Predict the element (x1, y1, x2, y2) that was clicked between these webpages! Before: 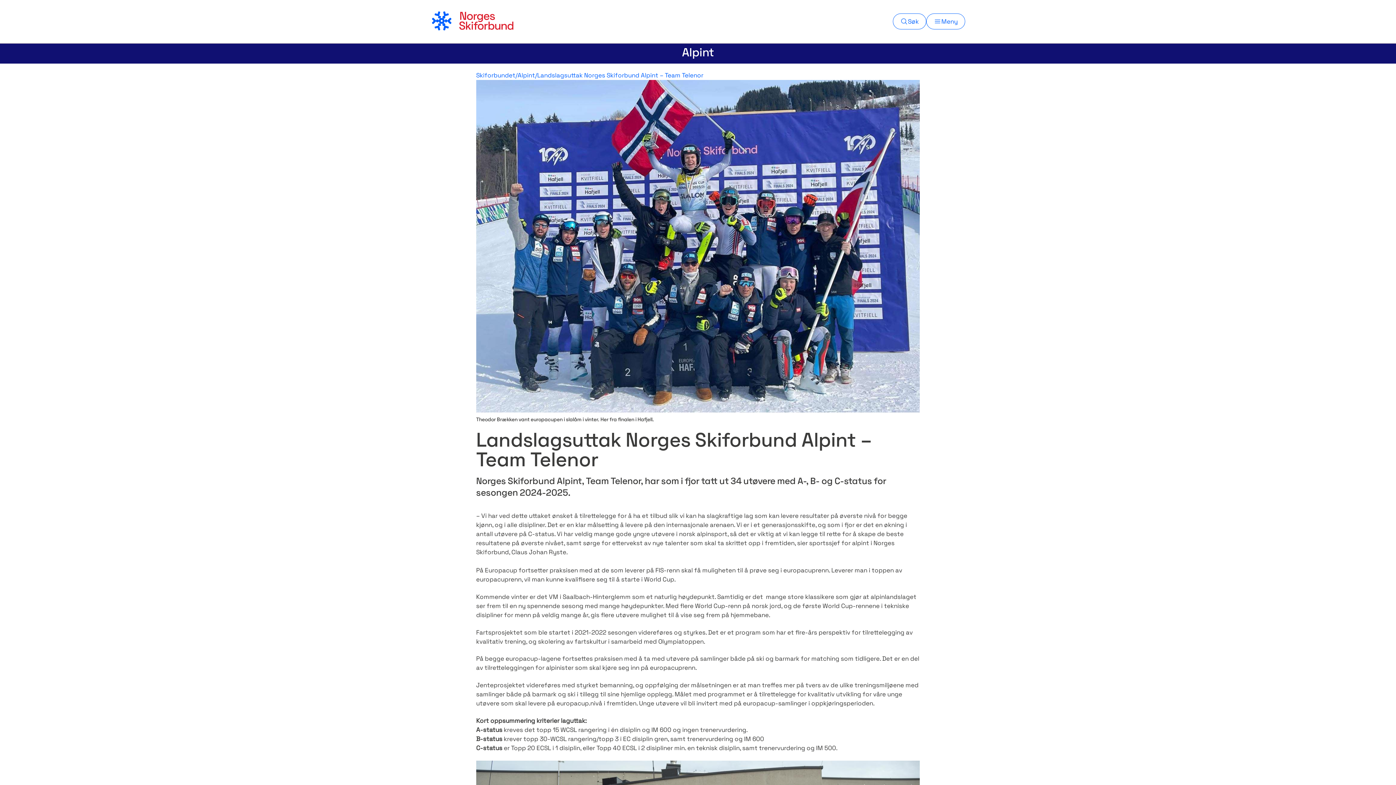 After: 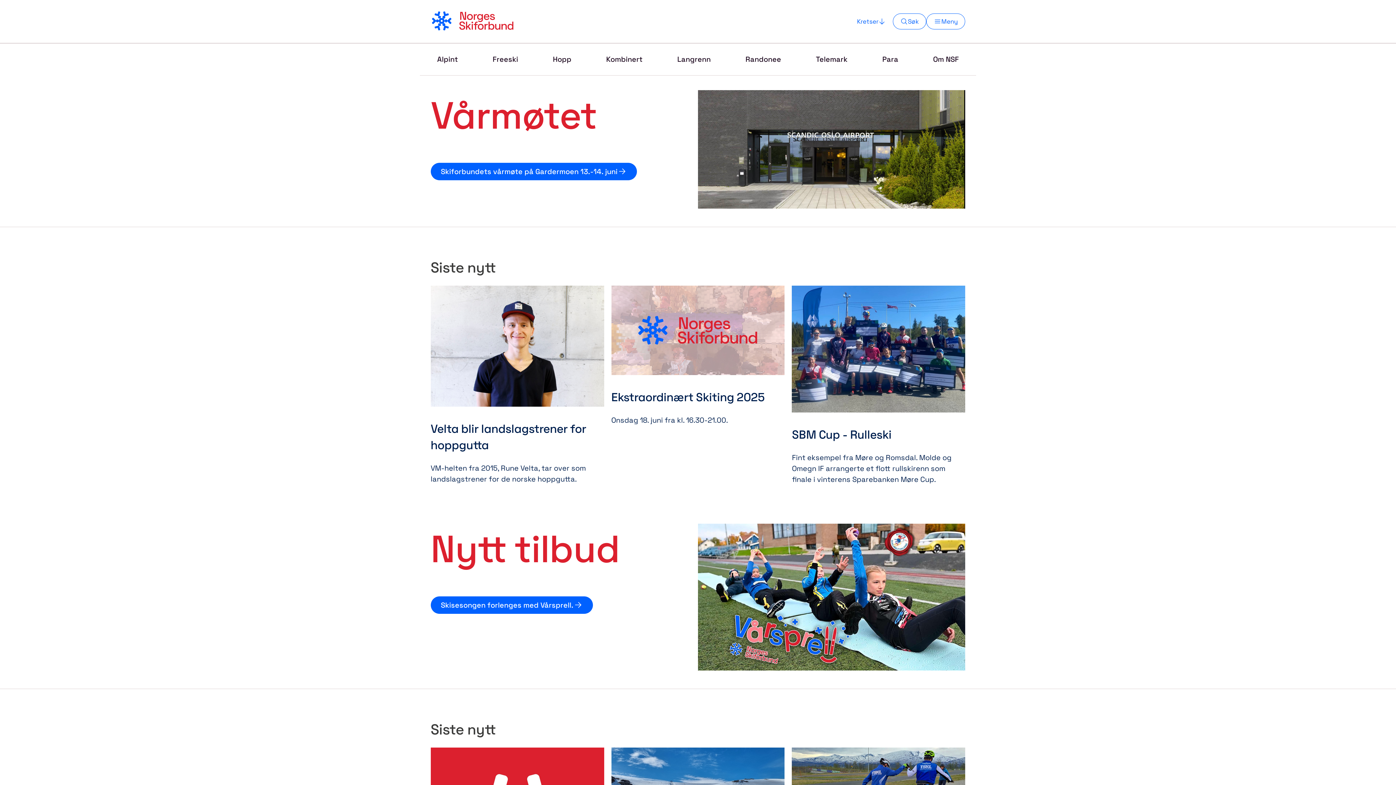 Action: bbox: (430, 9, 513, 33)